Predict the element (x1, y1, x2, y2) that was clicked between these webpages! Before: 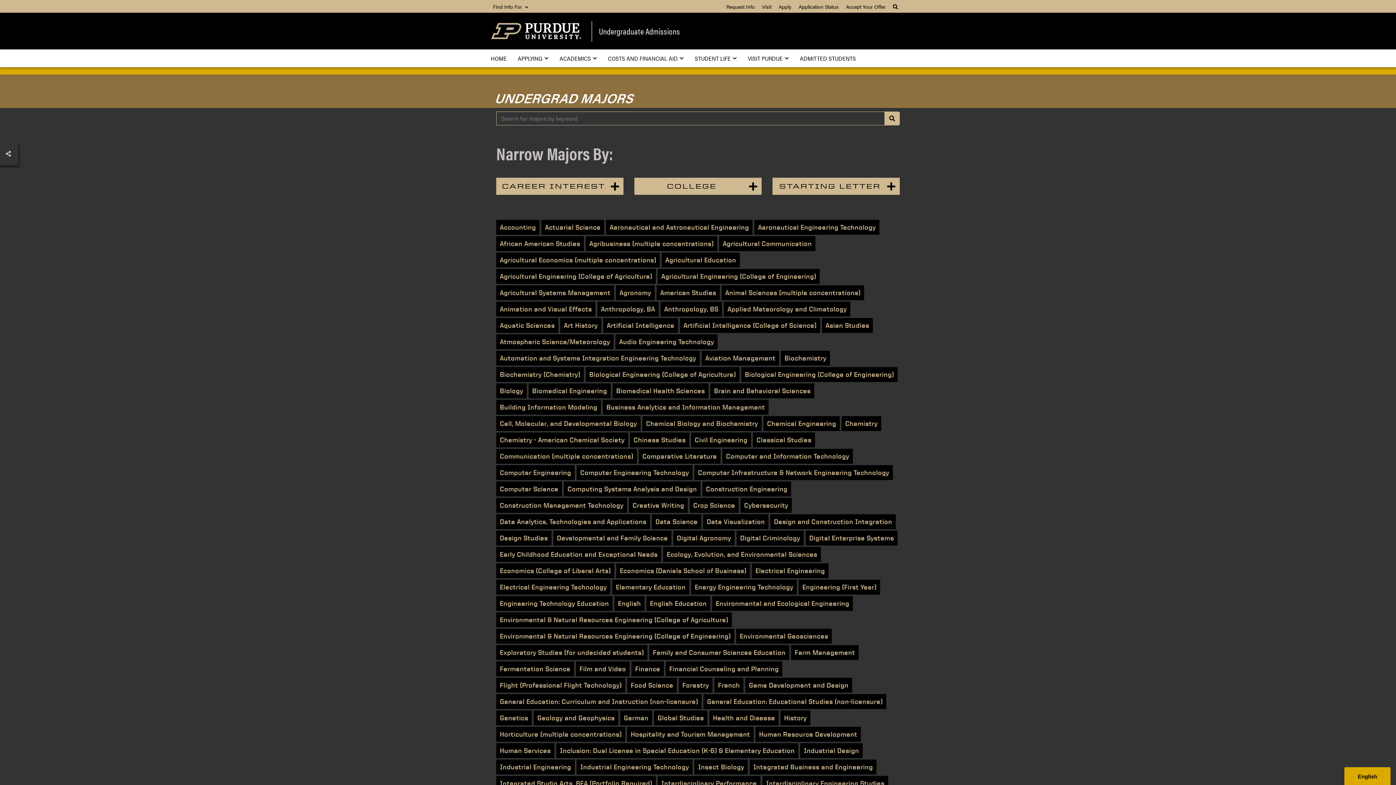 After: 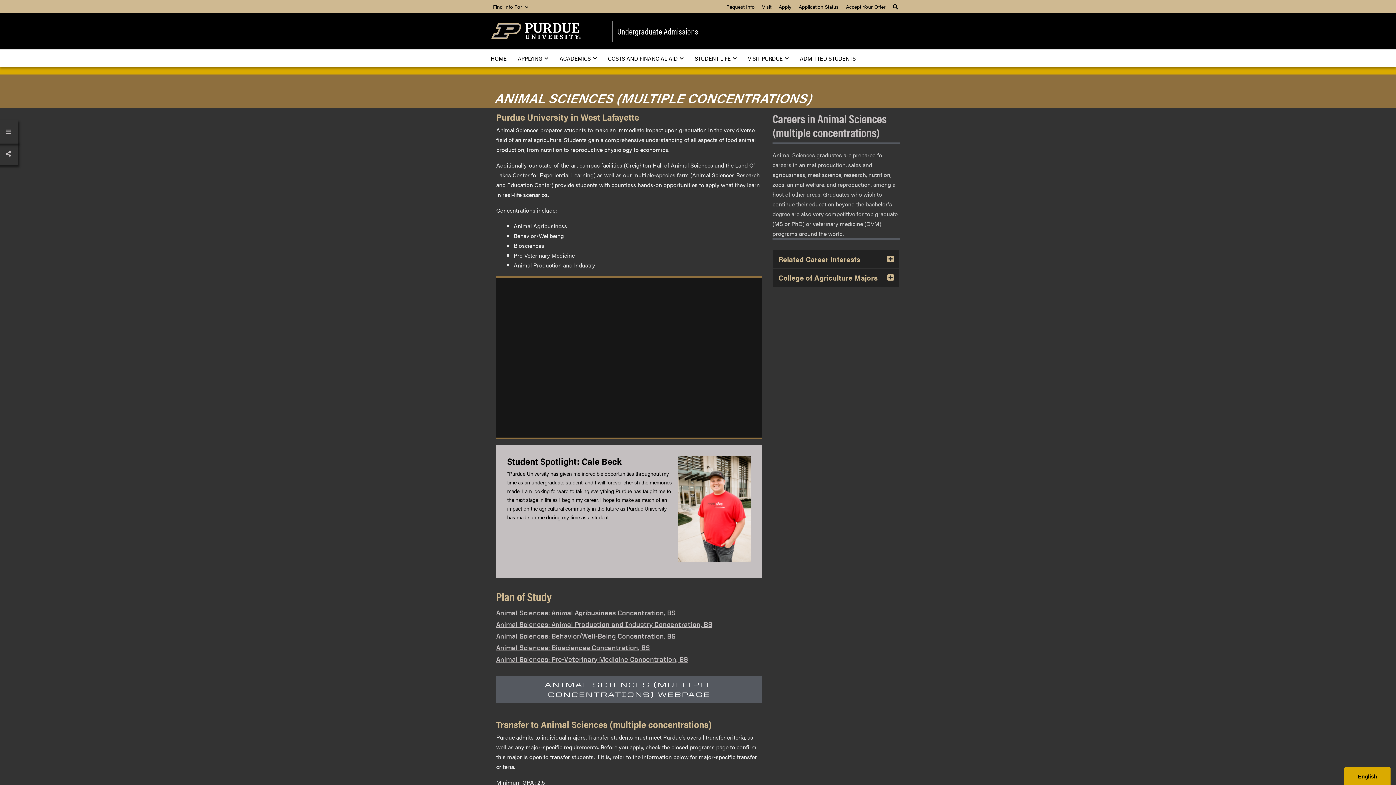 Action: label: Animal Sciences (multiple concentrations) bbox: (721, 285, 864, 300)